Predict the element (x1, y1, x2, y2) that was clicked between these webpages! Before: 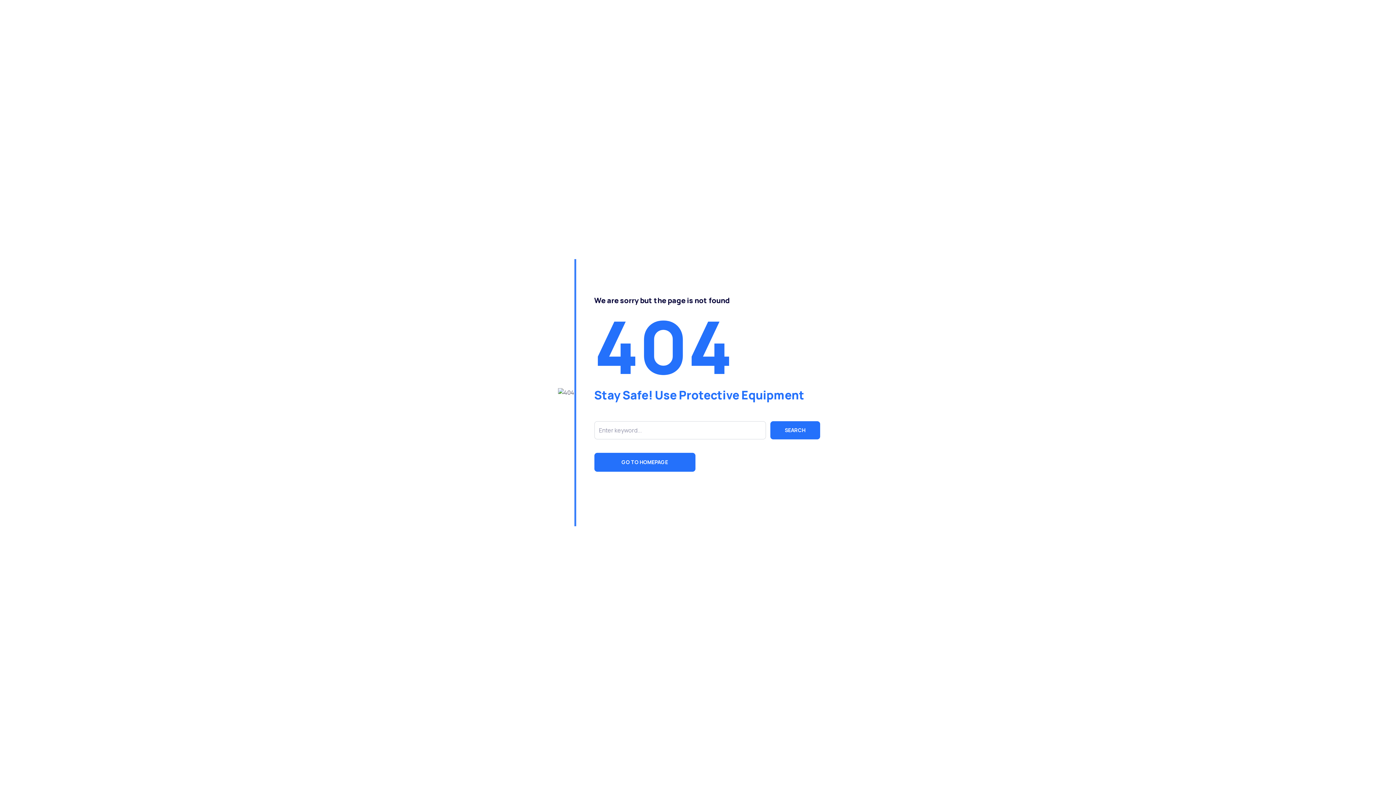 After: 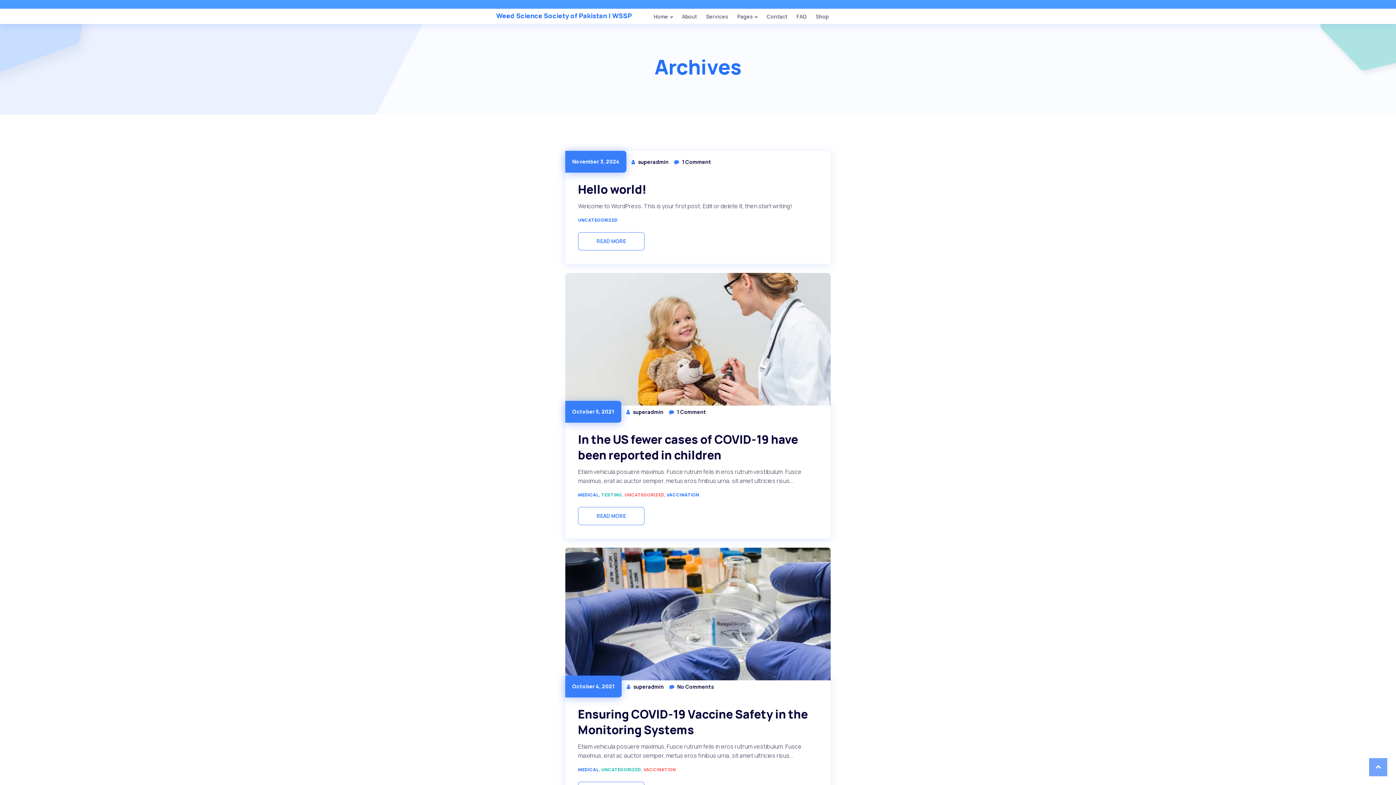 Action: bbox: (594, 452, 695, 471) label: GO TO HOMEPAGE